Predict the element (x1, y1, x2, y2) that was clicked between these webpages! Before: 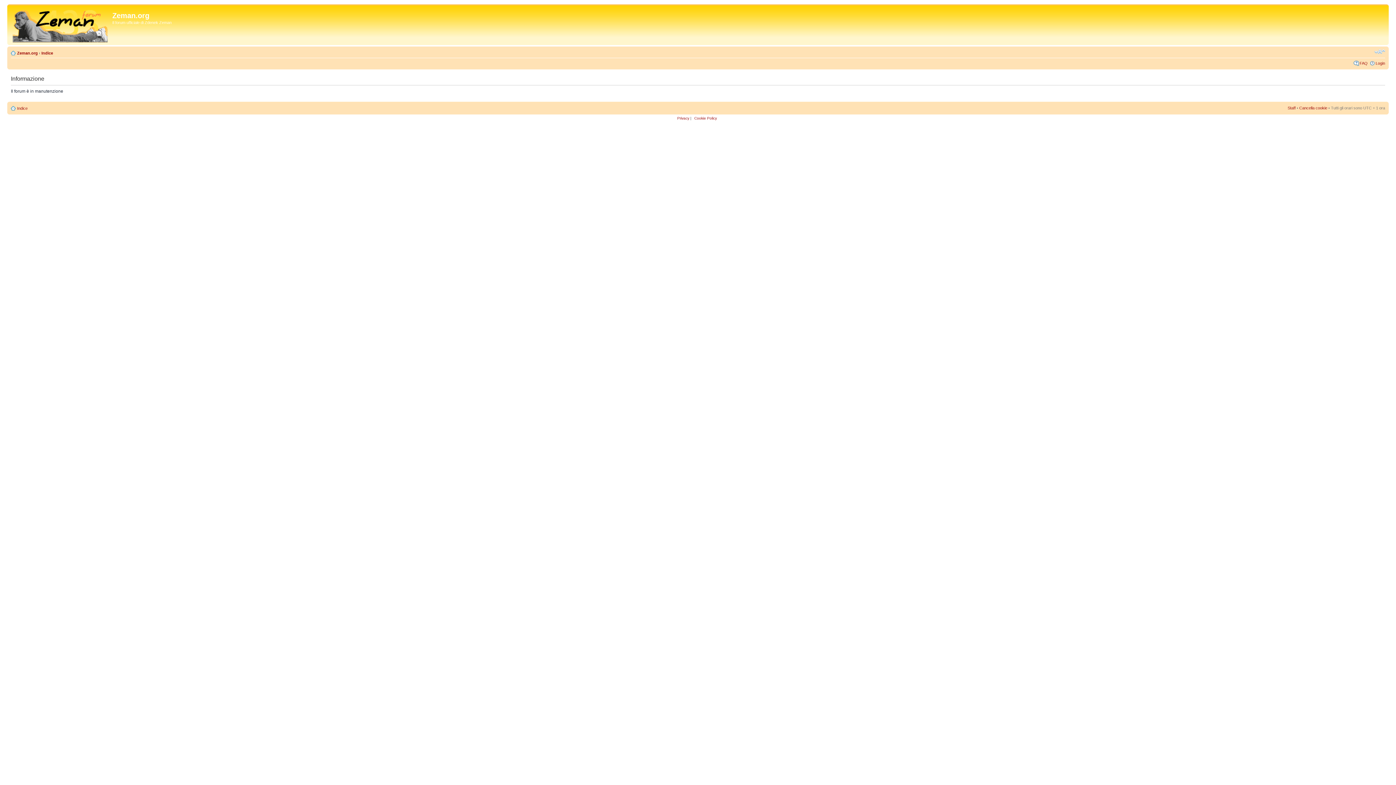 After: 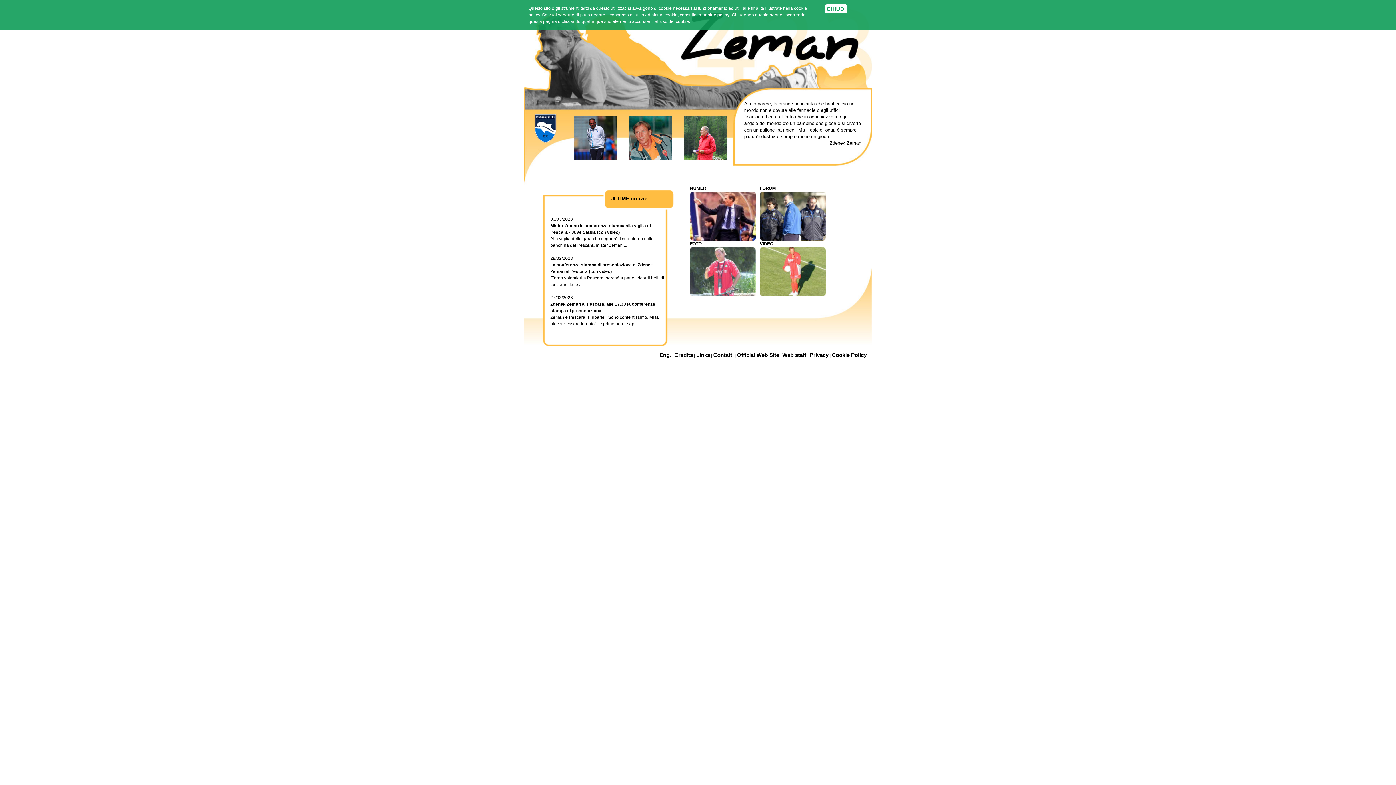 Action: label: Zeman.org bbox: (17, 50, 37, 55)